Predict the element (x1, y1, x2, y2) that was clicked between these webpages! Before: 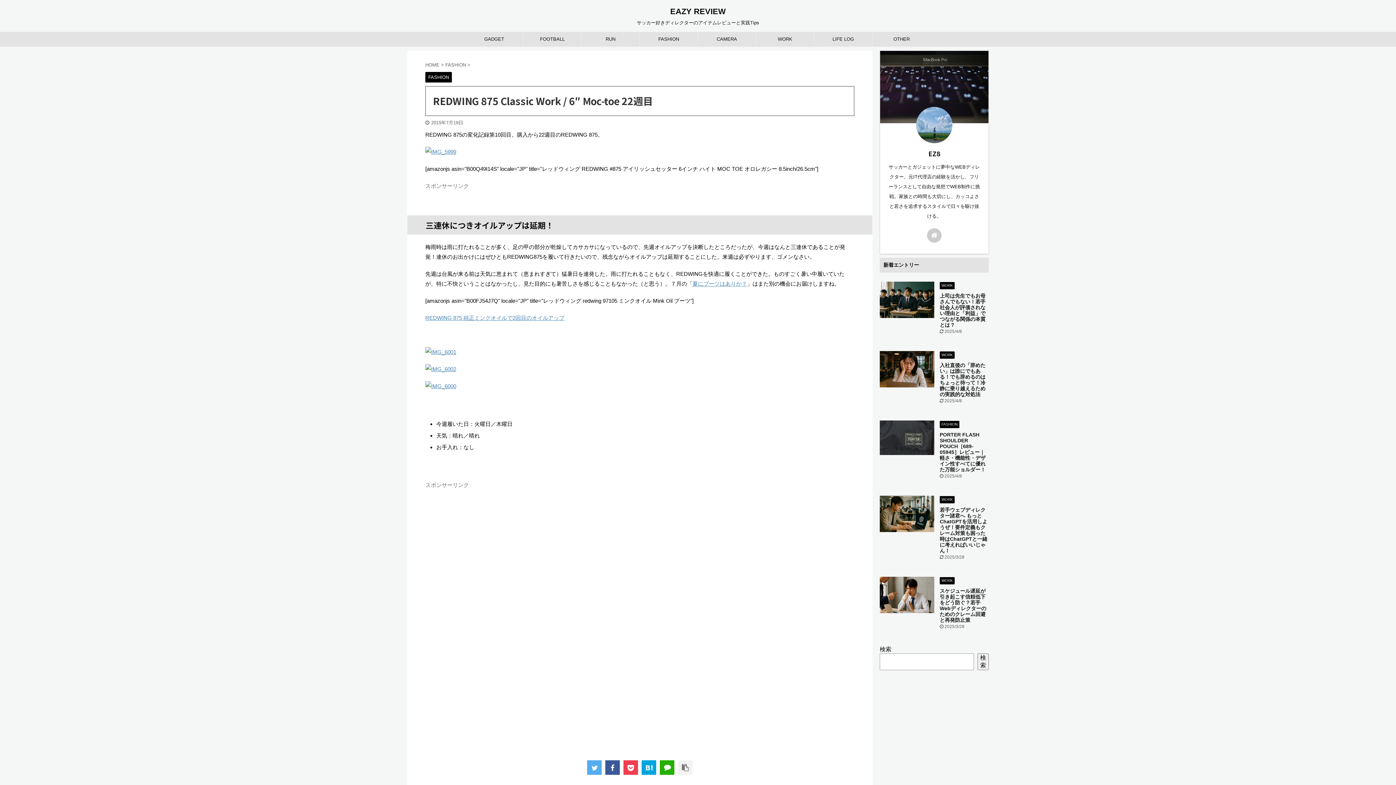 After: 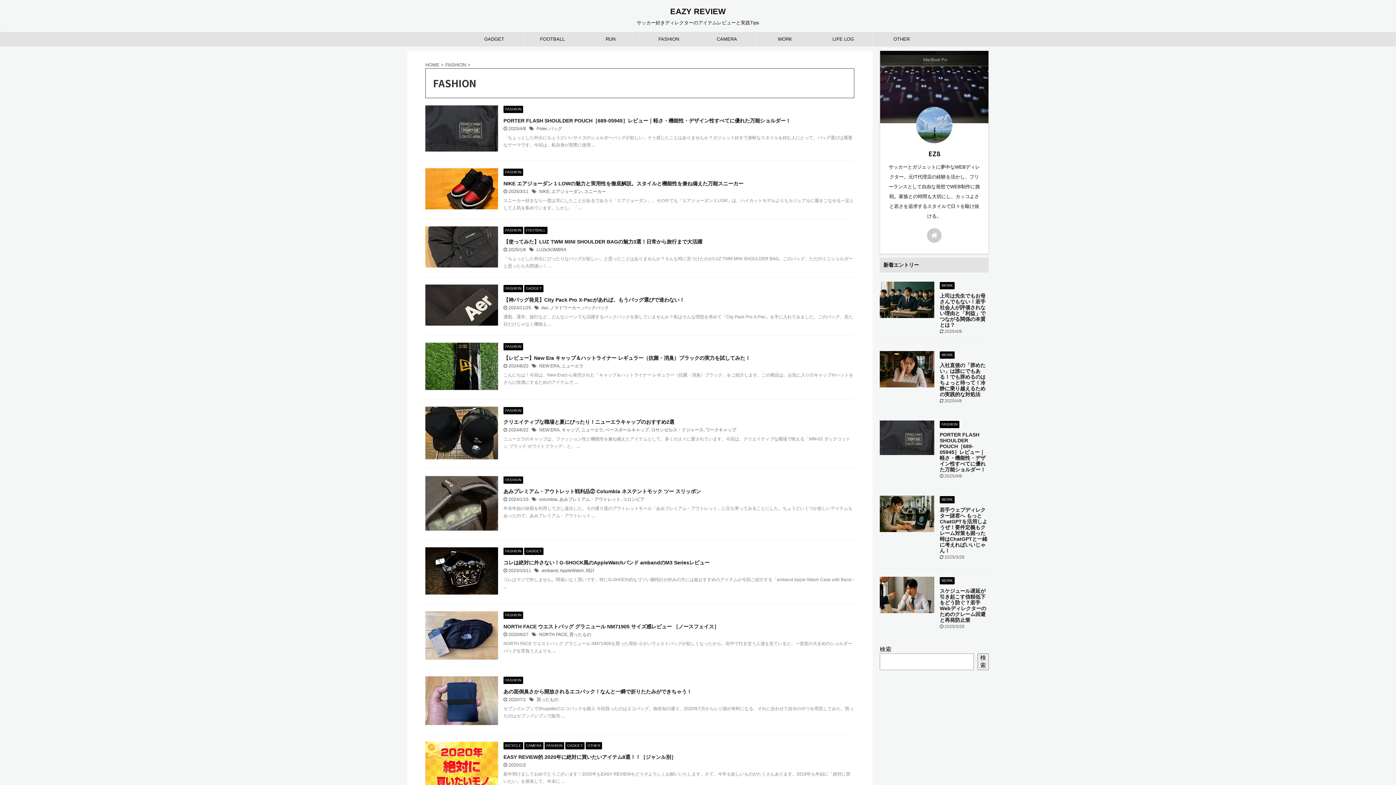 Action: bbox: (640, 32, 697, 46) label: FASHION